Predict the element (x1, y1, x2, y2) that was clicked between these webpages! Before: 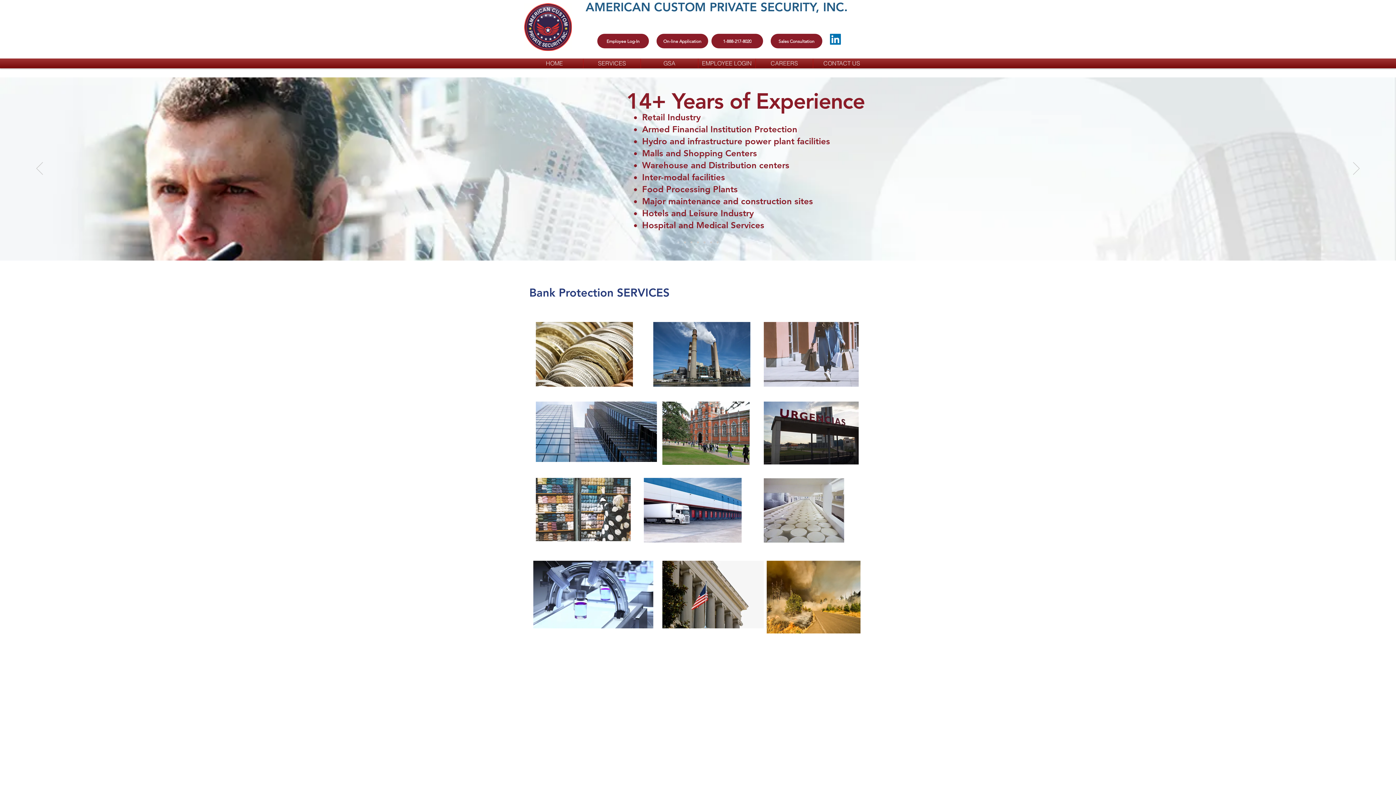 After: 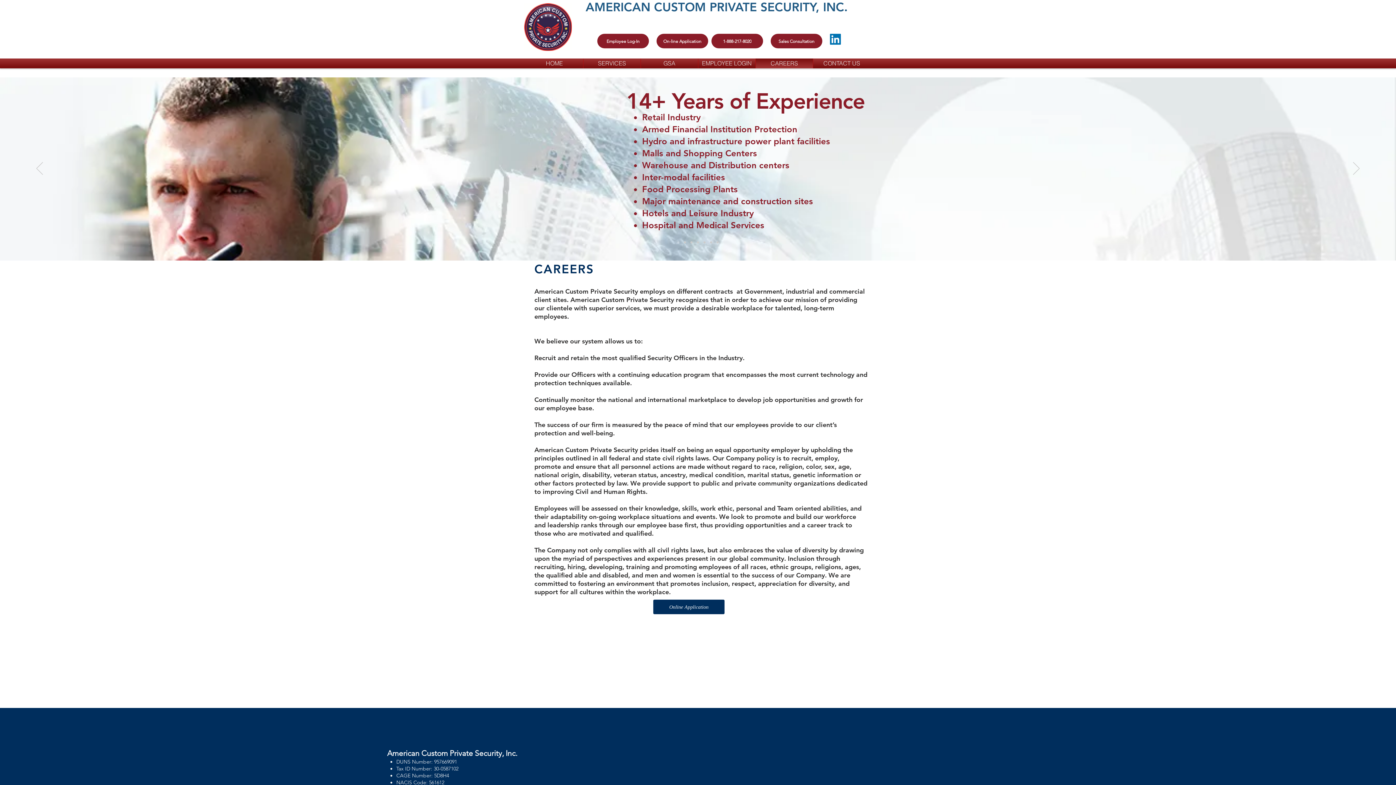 Action: label: CAREERS bbox: (756, 58, 813, 68)